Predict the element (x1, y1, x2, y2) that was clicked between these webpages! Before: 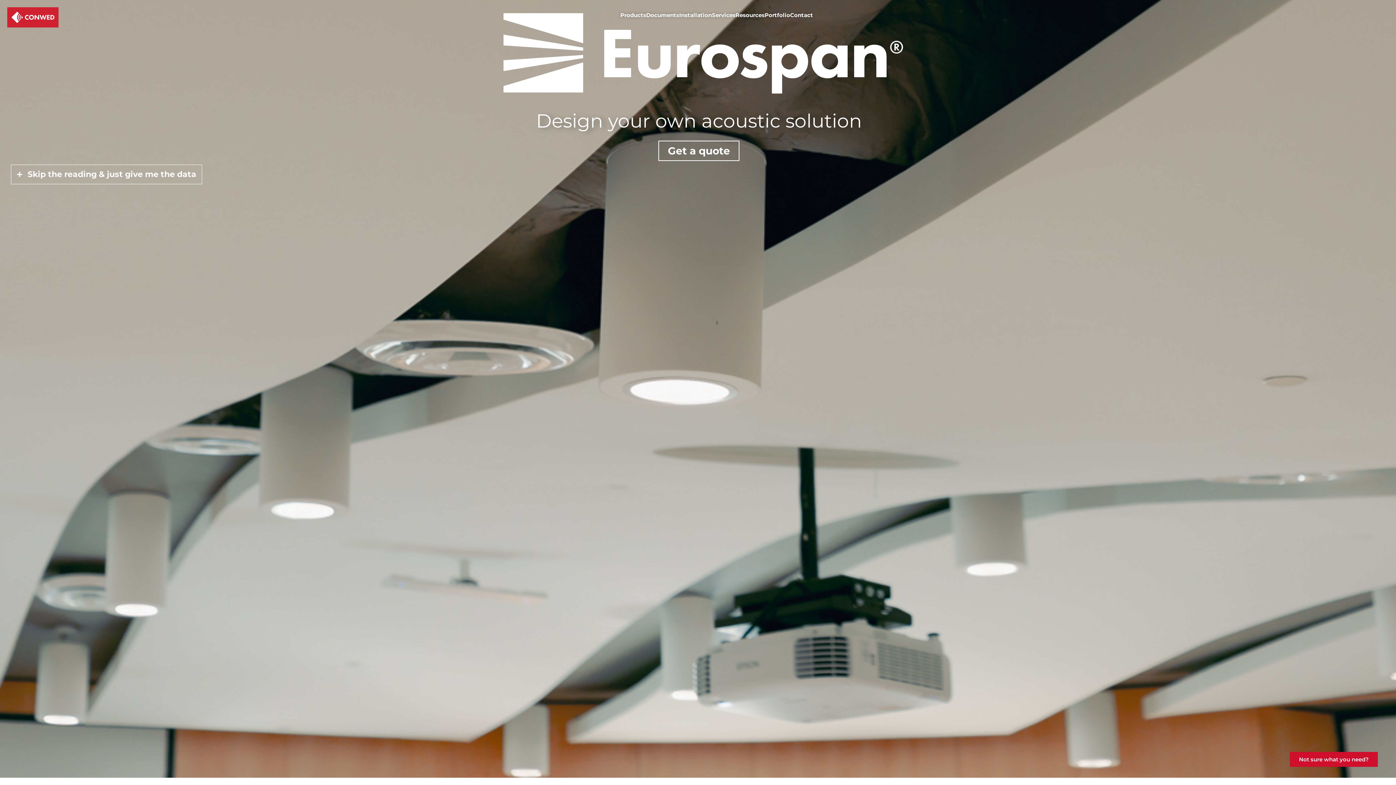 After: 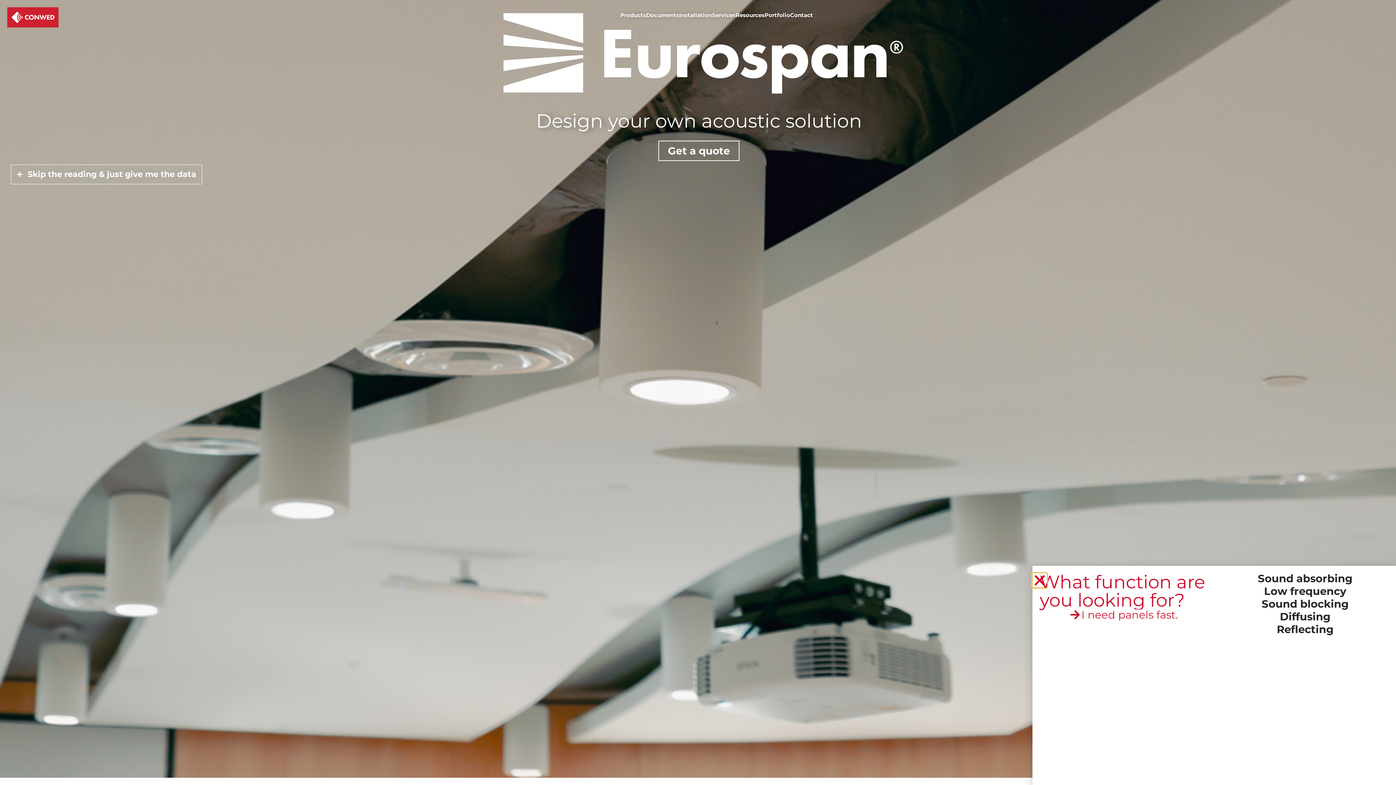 Action: label: Not sure what you need? bbox: (1290, 752, 1378, 767)